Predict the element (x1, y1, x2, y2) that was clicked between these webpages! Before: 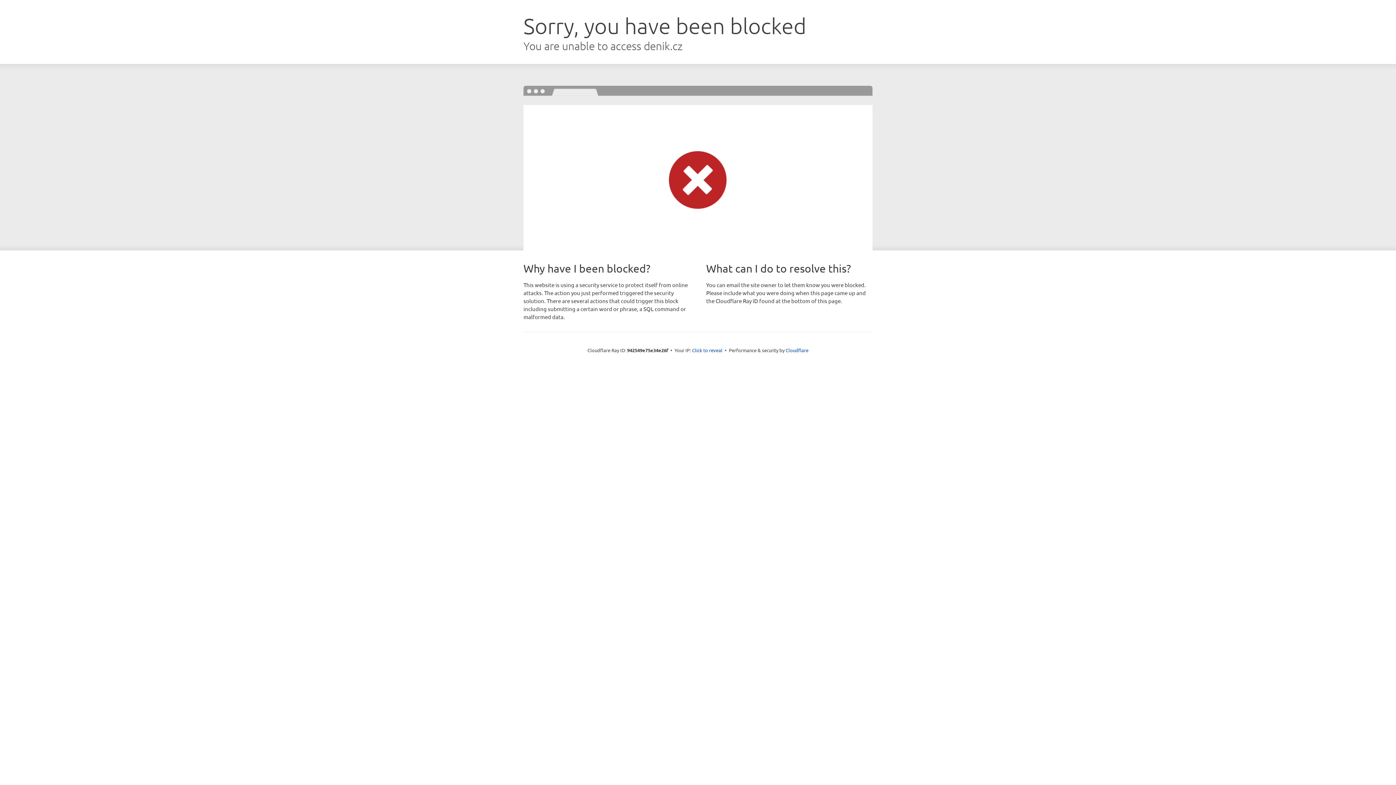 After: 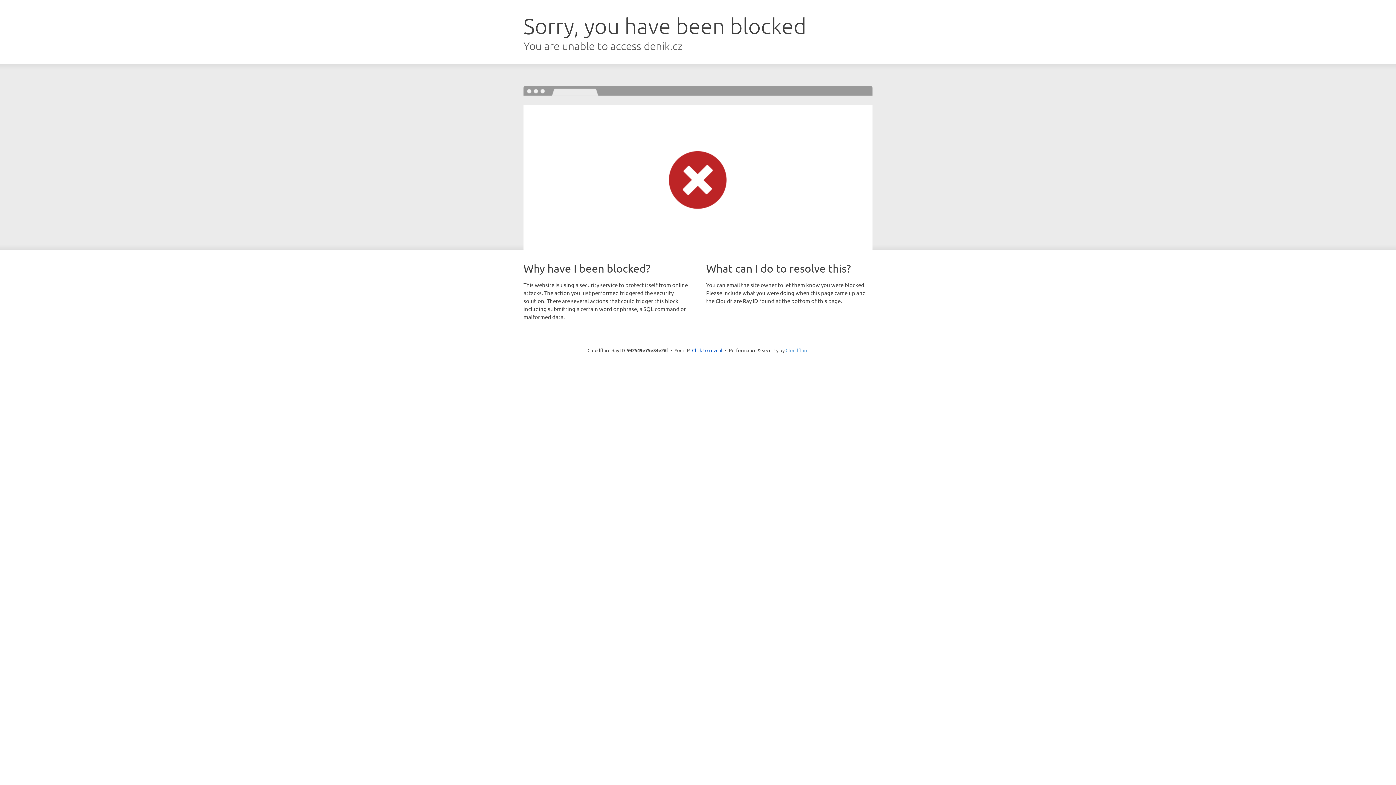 Action: label: Cloudflare bbox: (785, 347, 808, 353)